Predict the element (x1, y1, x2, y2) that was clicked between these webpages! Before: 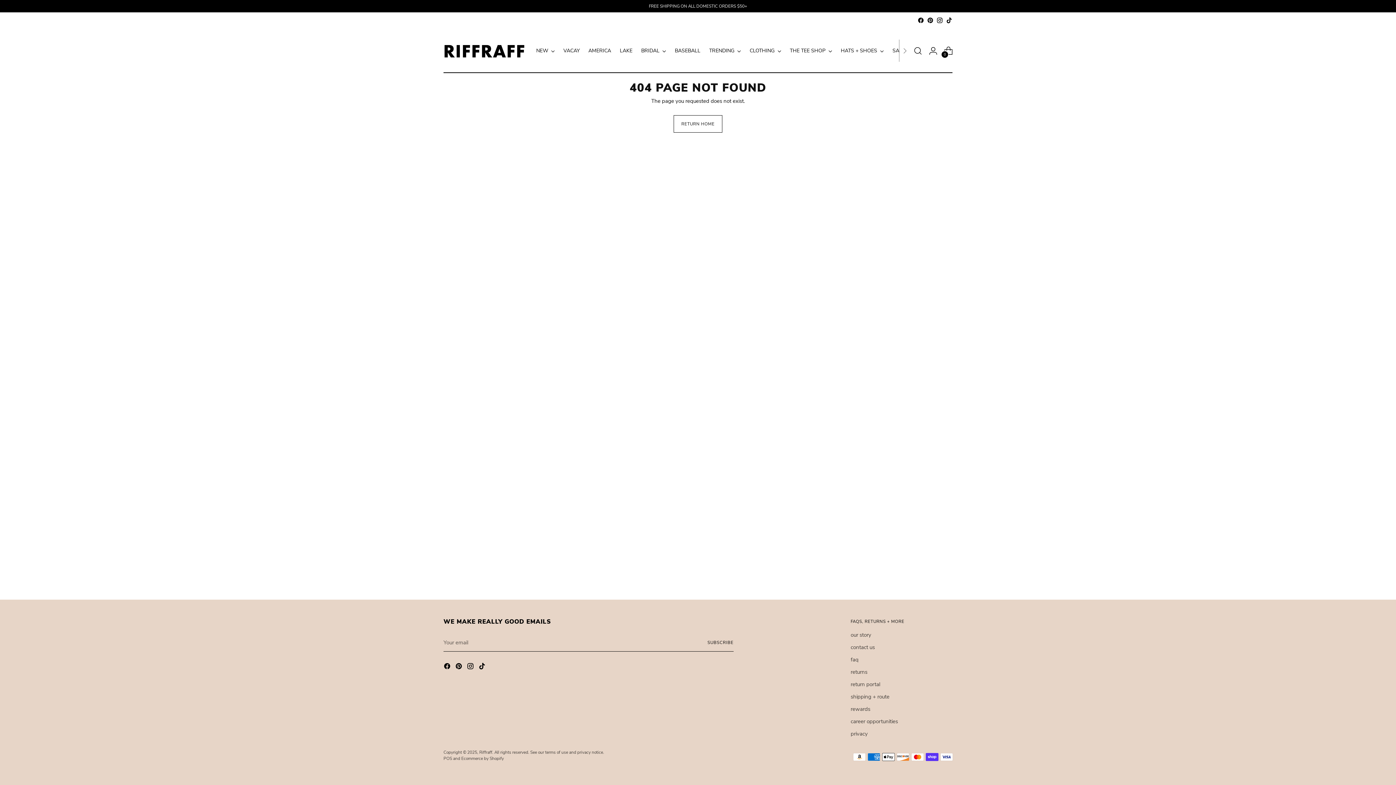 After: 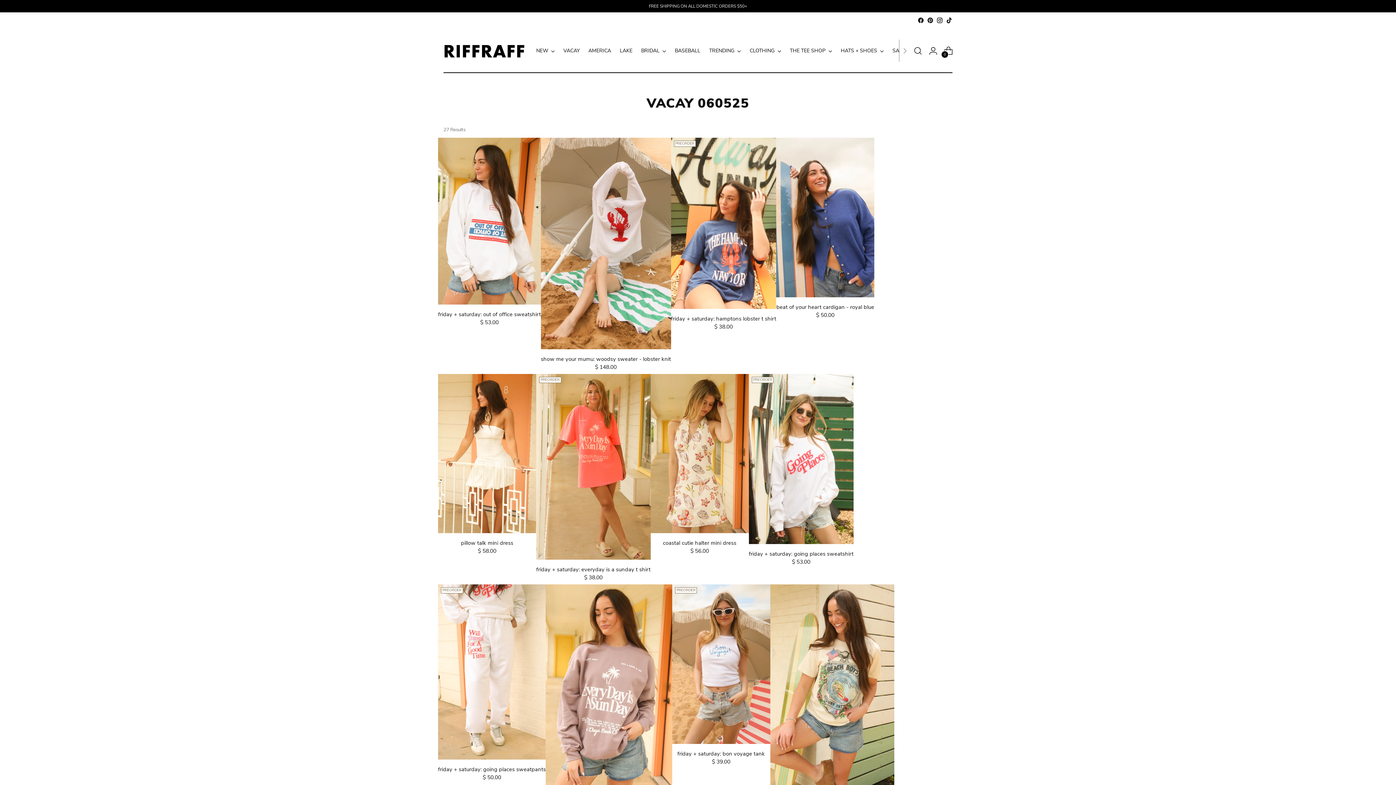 Action: label: VACAY bbox: (563, 42, 579, 58)